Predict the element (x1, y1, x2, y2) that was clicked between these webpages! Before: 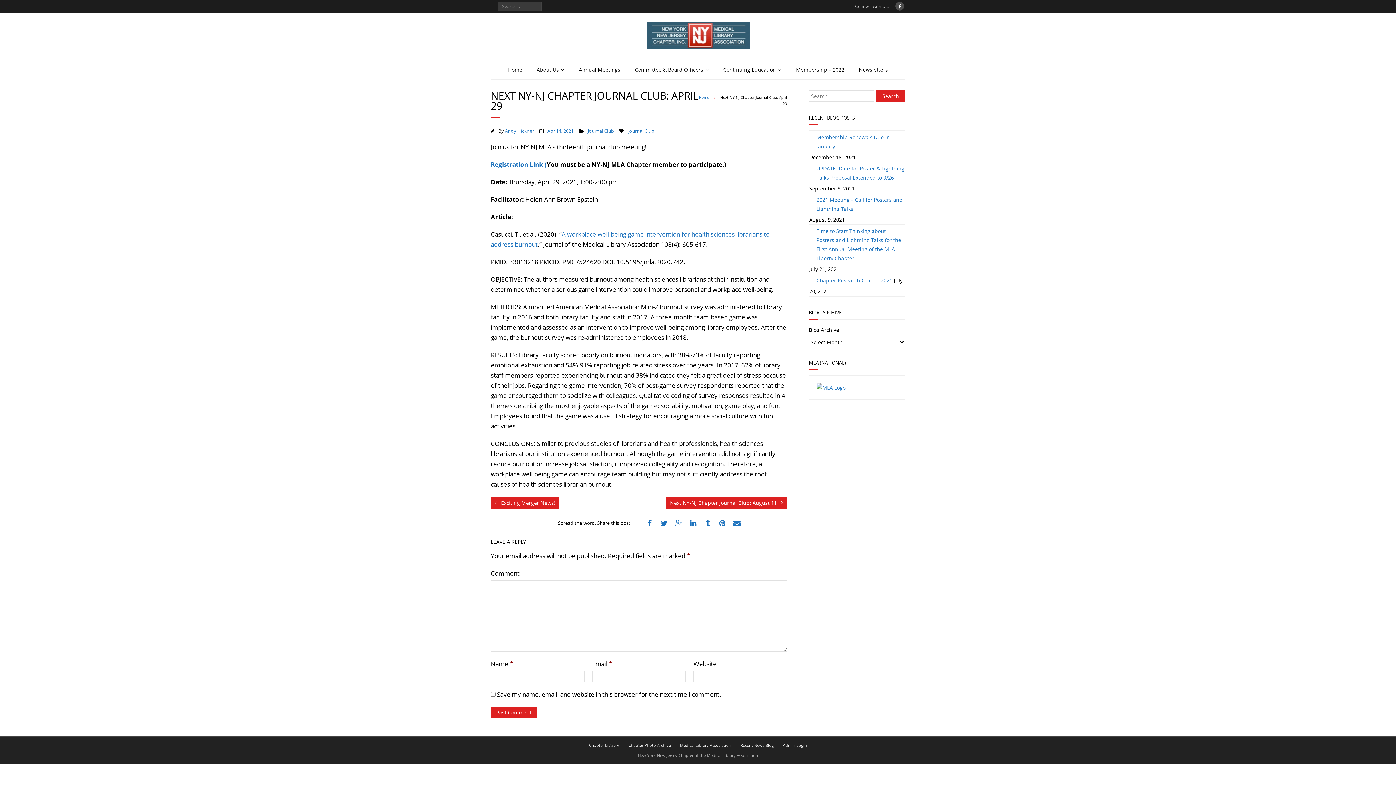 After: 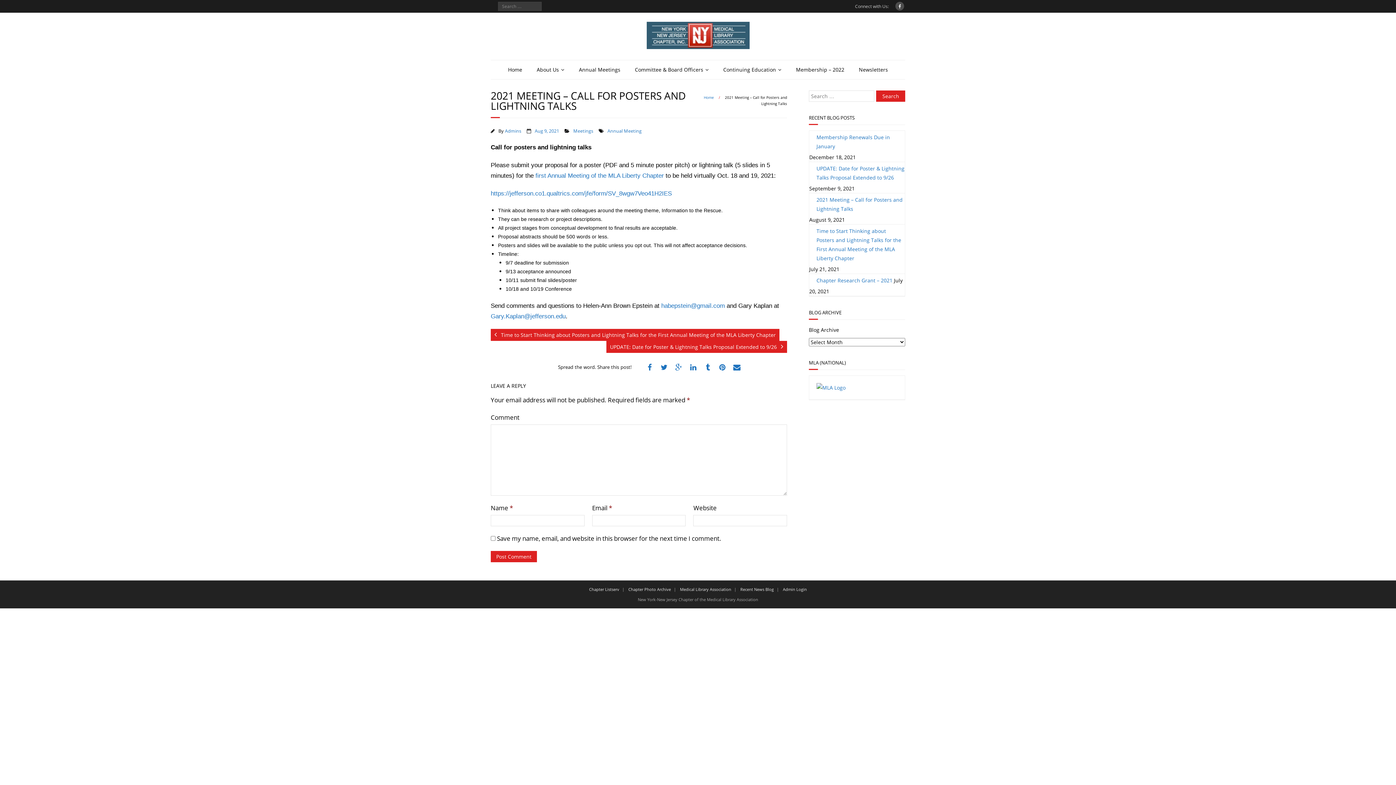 Action: bbox: (809, 193, 905, 215) label: 2021 Meeting – Call for Posters and Lightning Talks